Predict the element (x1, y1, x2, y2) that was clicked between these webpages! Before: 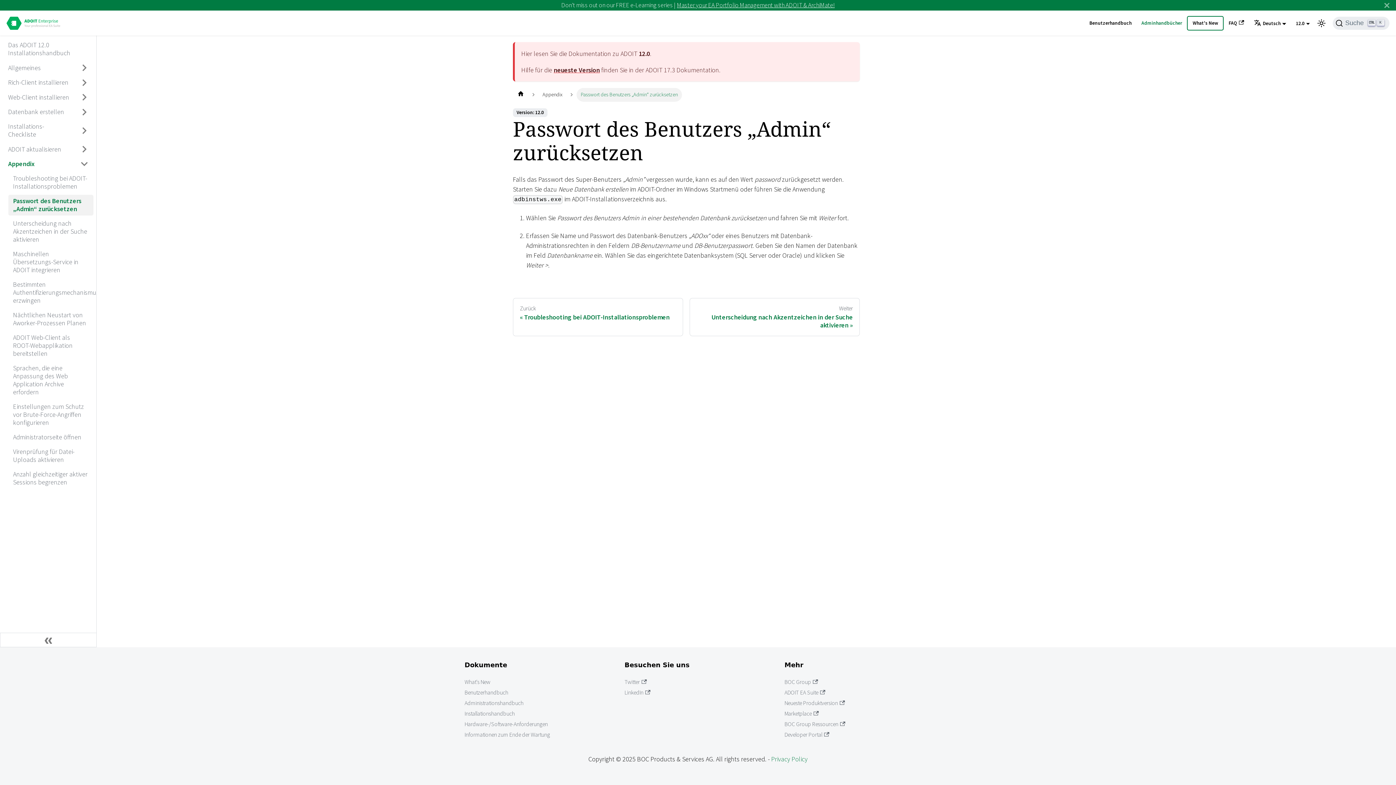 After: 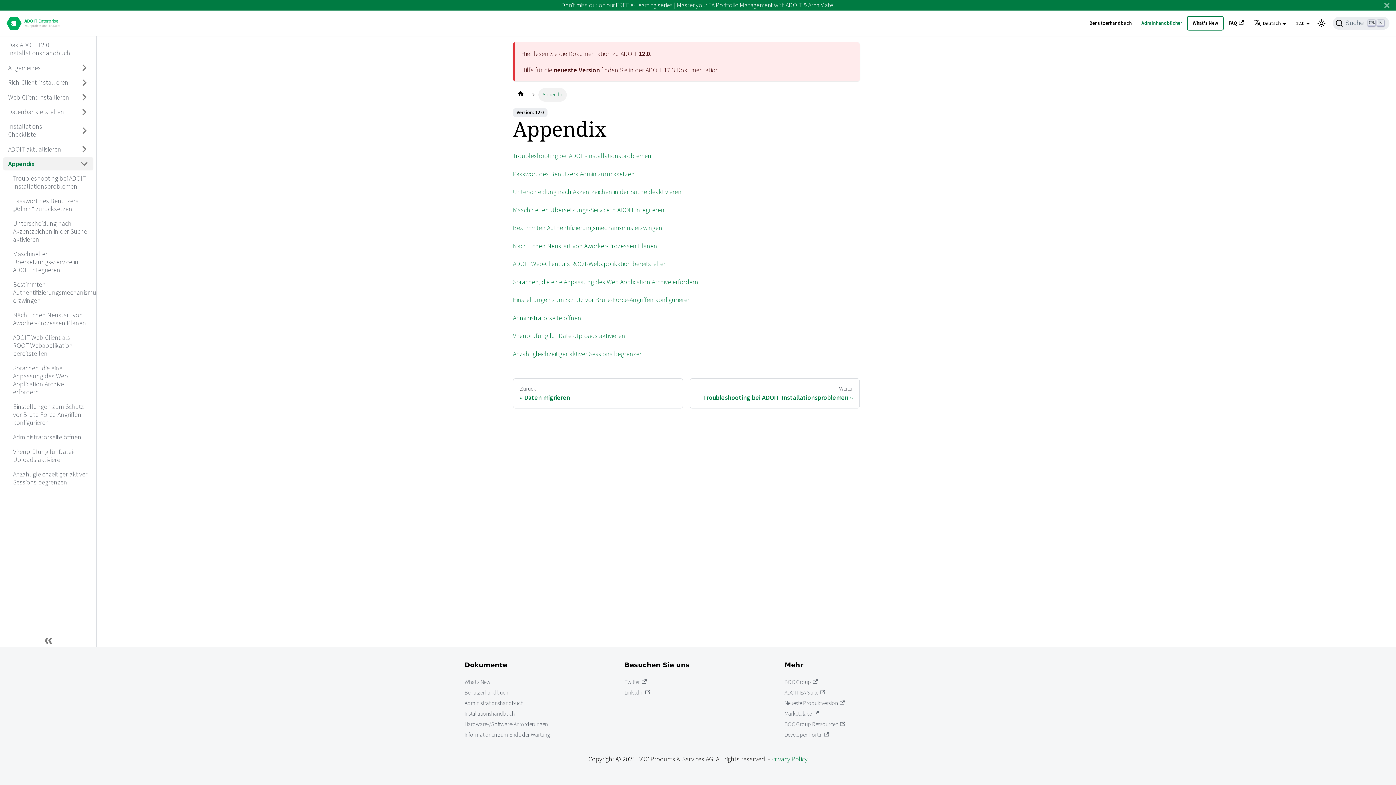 Action: label: aria_label.go_toAppendix bbox: (3, 157, 75, 170)